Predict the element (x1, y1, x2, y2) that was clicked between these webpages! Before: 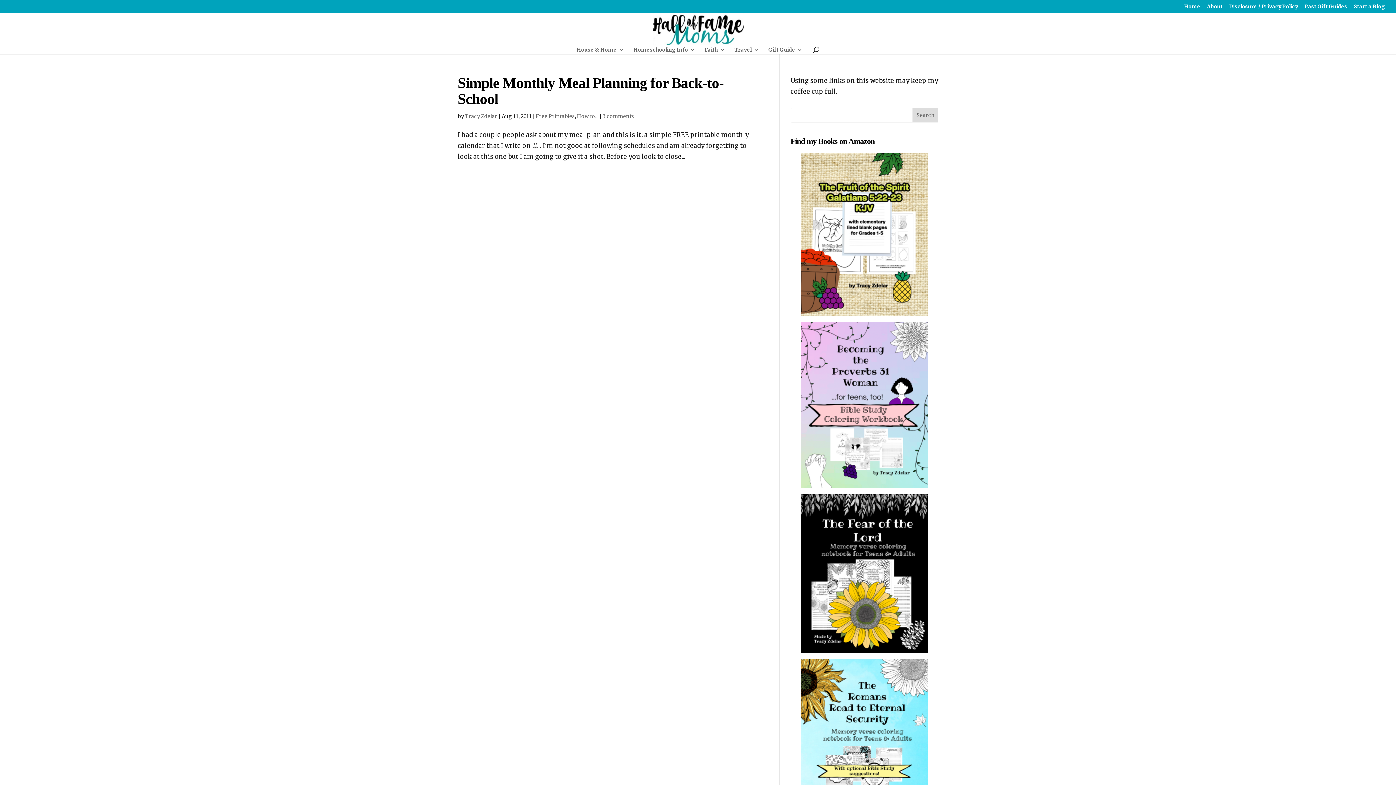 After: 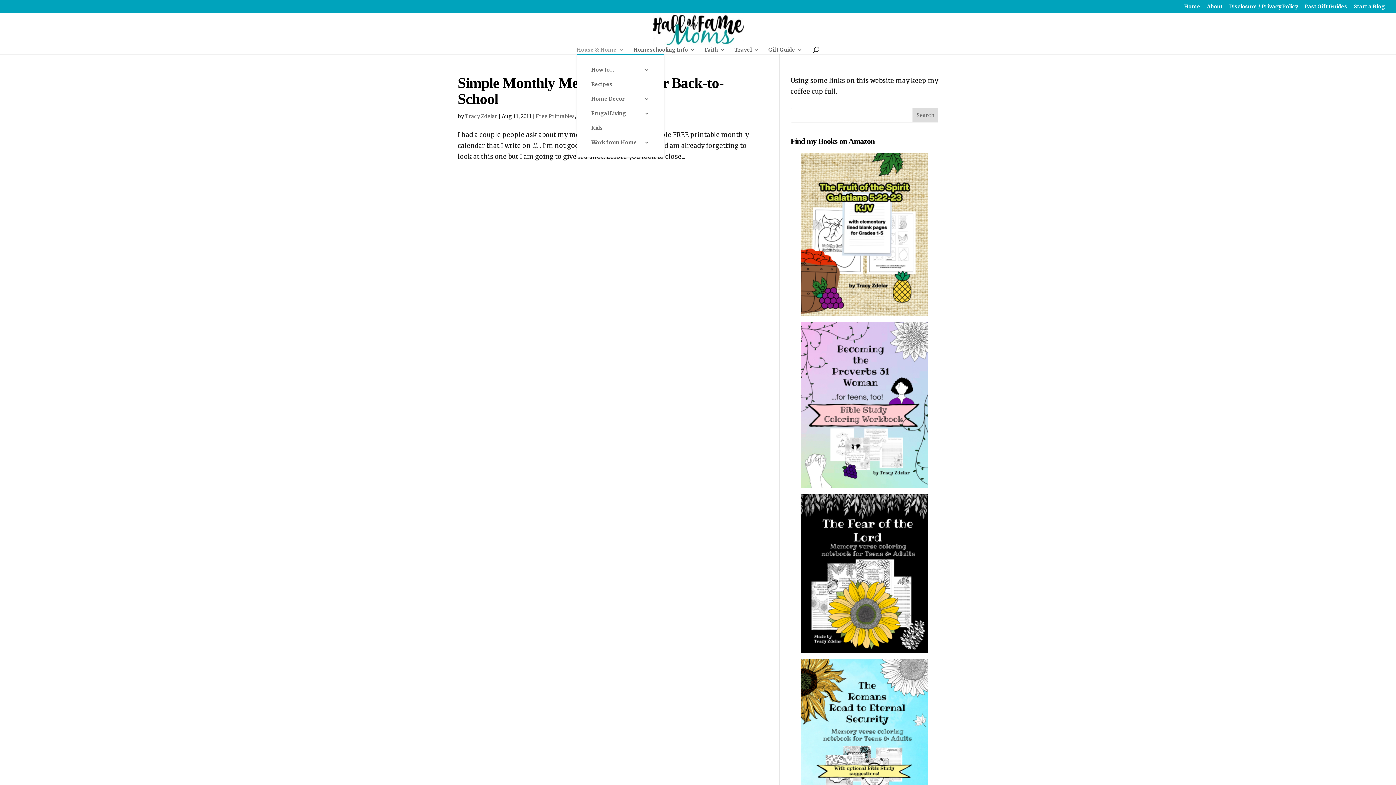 Action: label: House & Home bbox: (576, 47, 624, 54)